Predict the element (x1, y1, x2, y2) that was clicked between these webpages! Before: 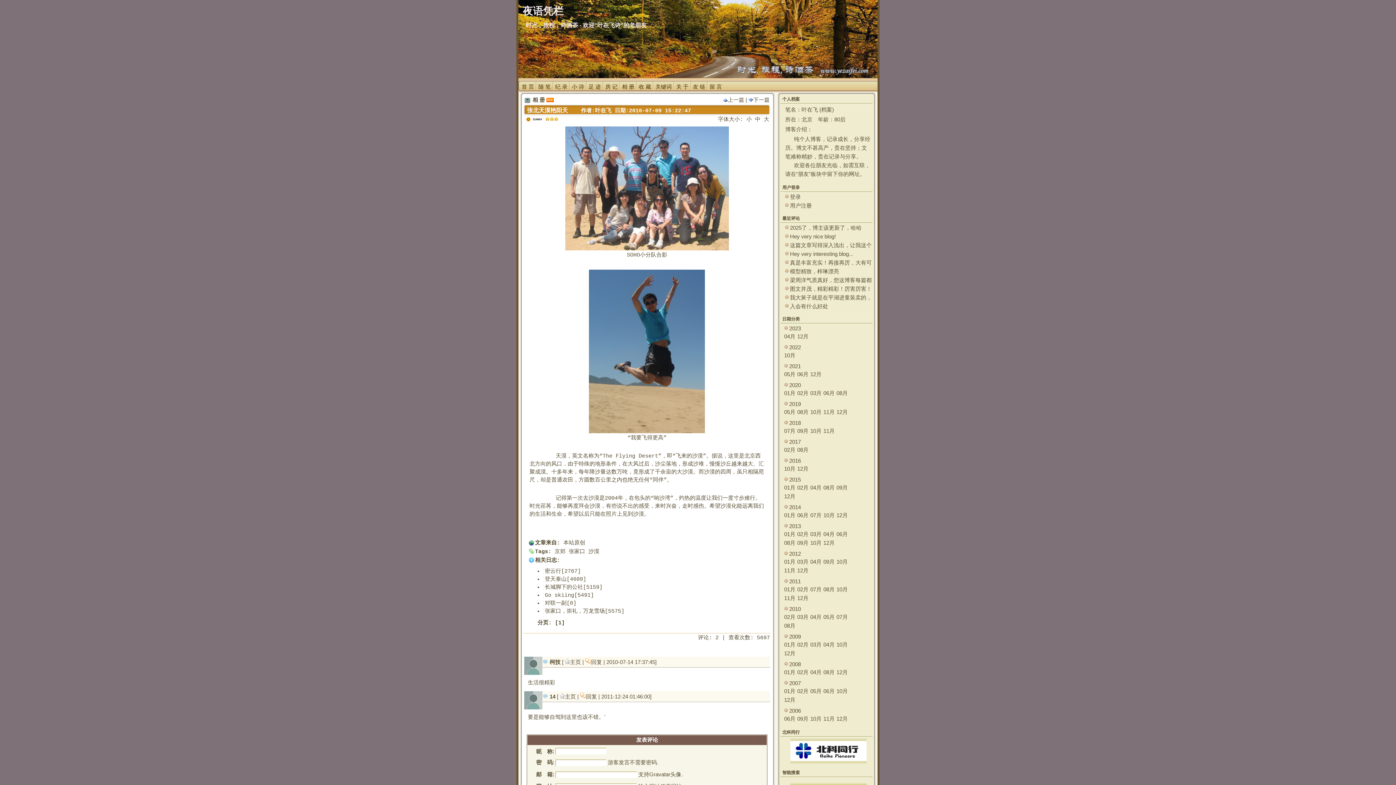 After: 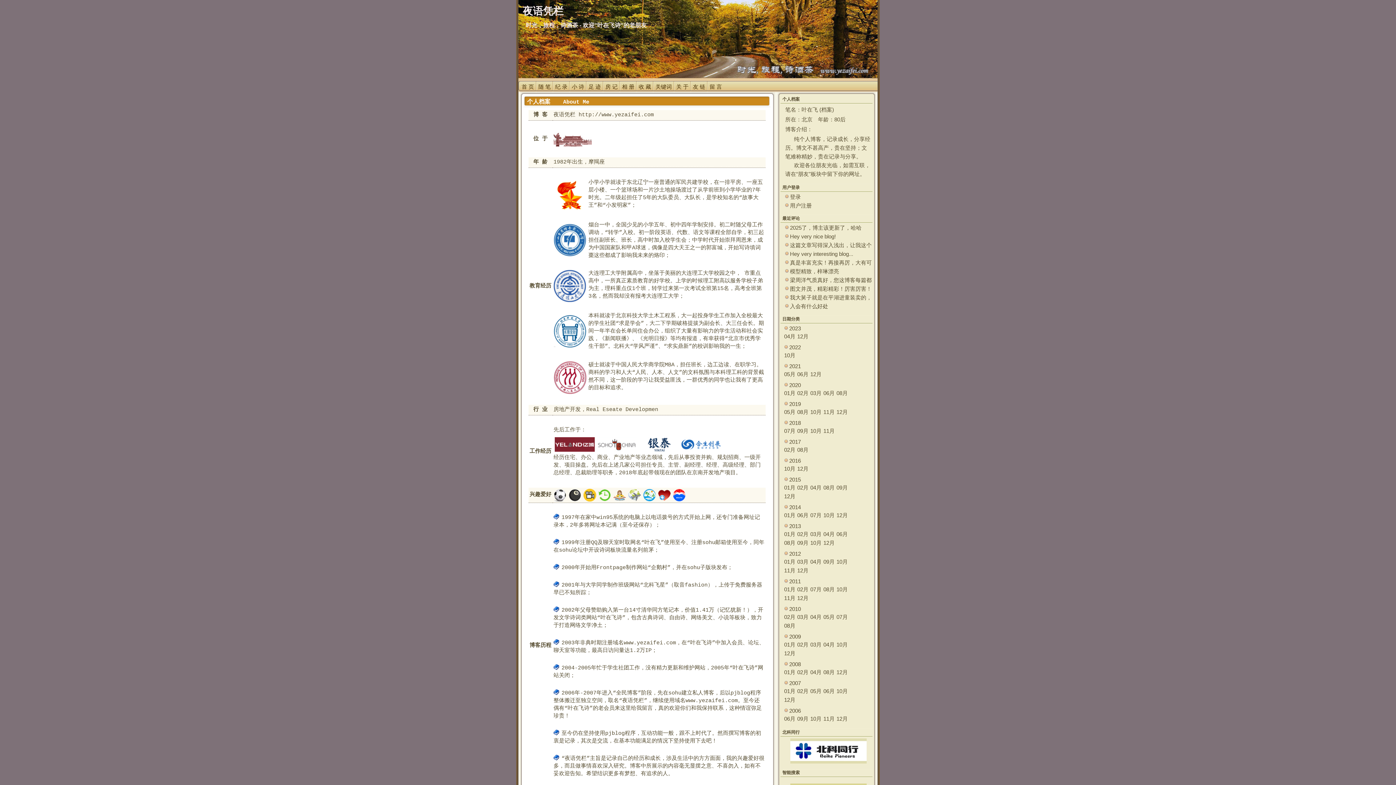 Action: bbox: (821, 106, 832, 112) label: 档案